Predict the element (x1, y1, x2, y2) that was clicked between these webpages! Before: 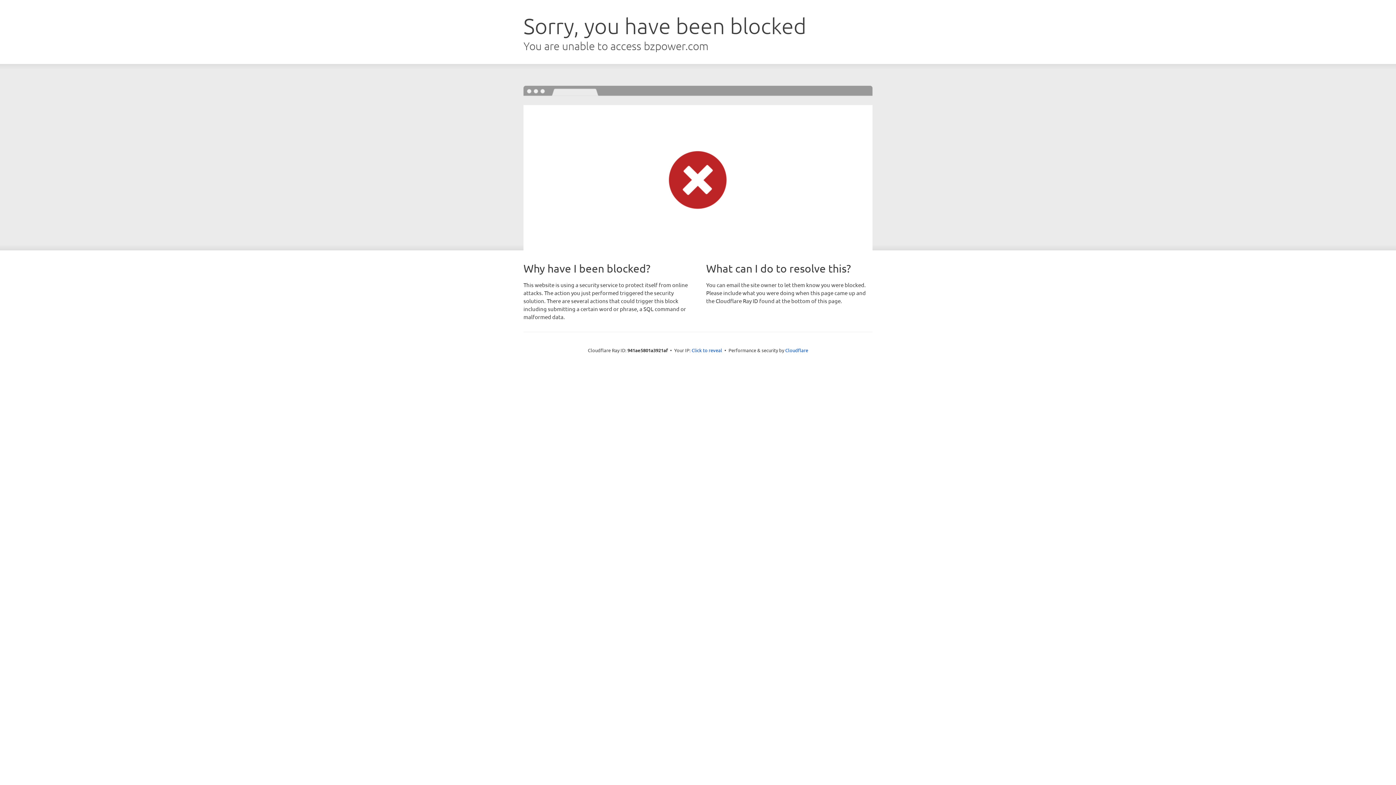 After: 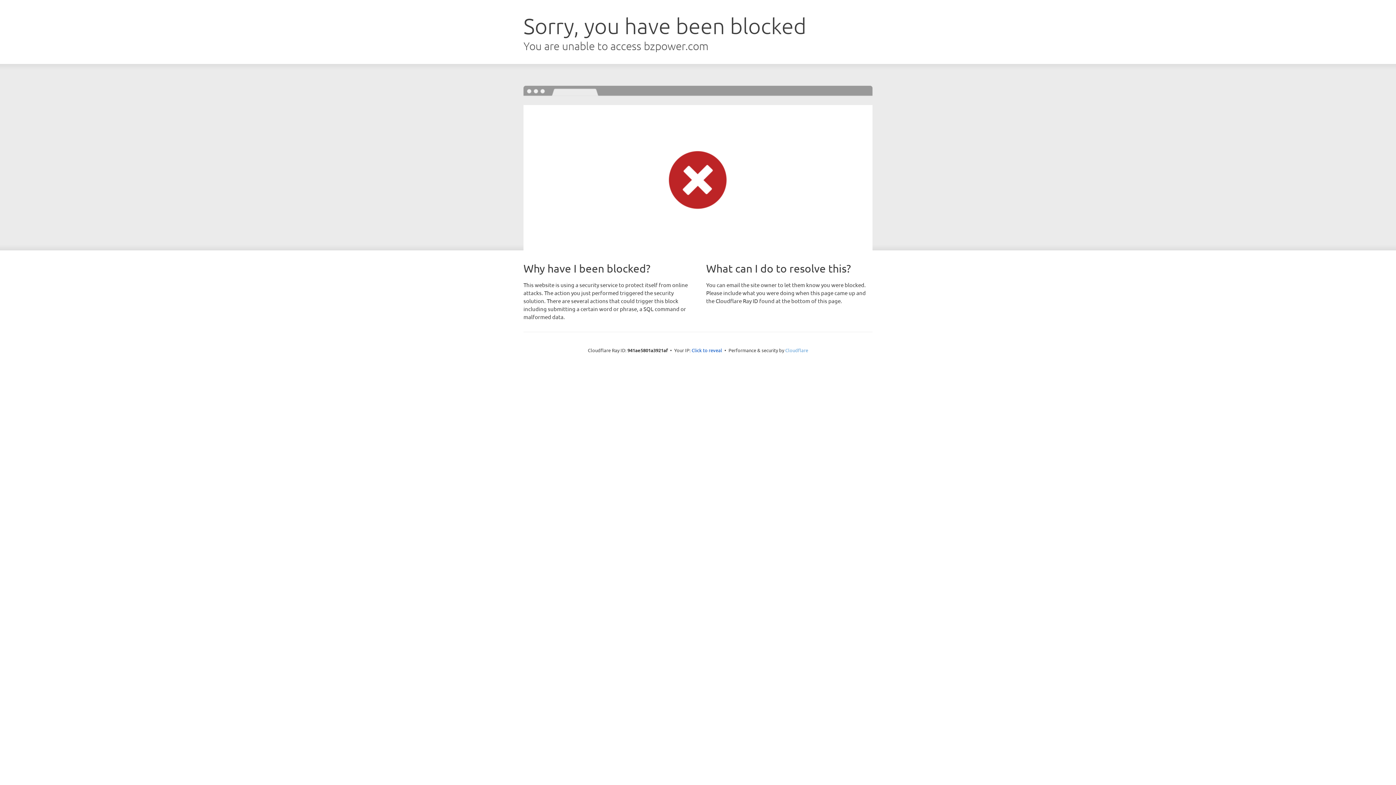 Action: bbox: (785, 347, 808, 353) label: Cloudflare